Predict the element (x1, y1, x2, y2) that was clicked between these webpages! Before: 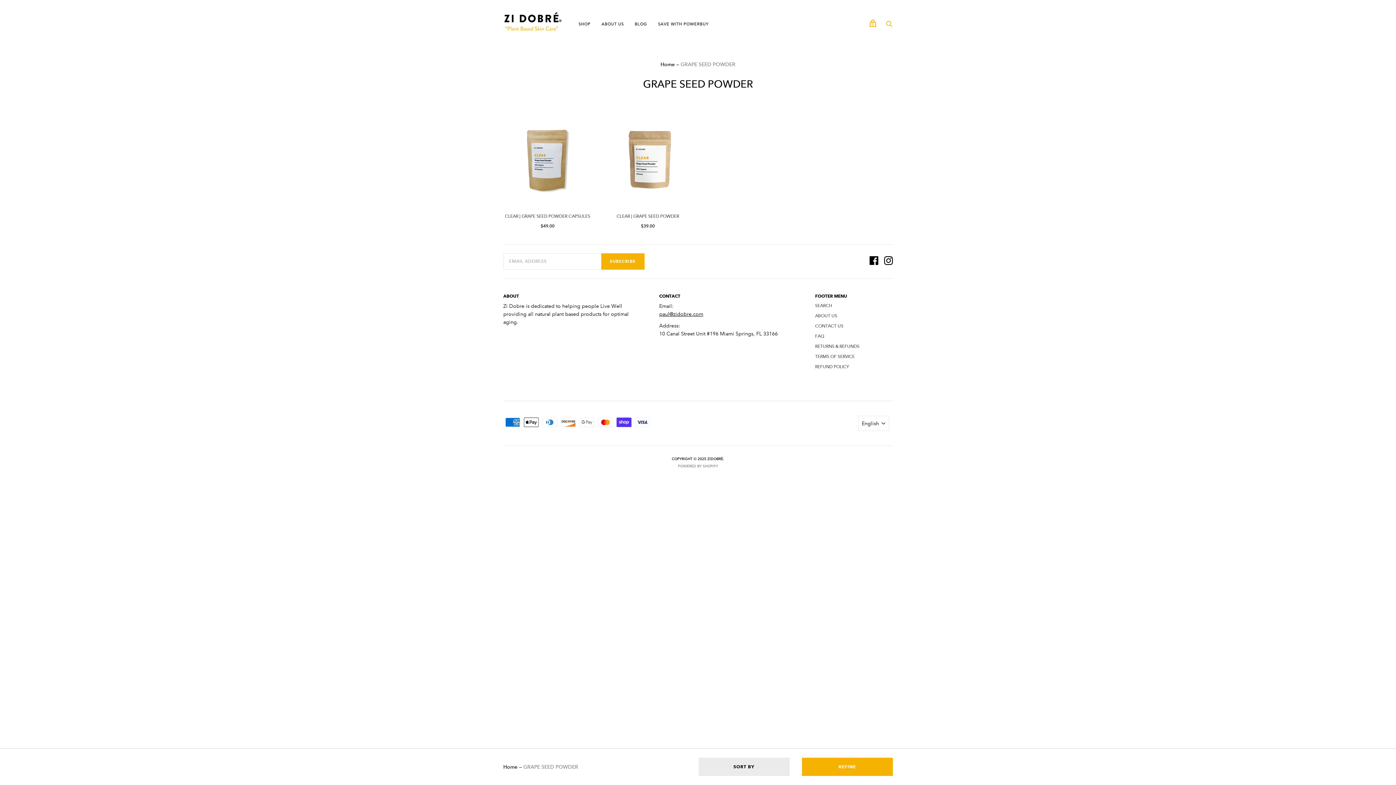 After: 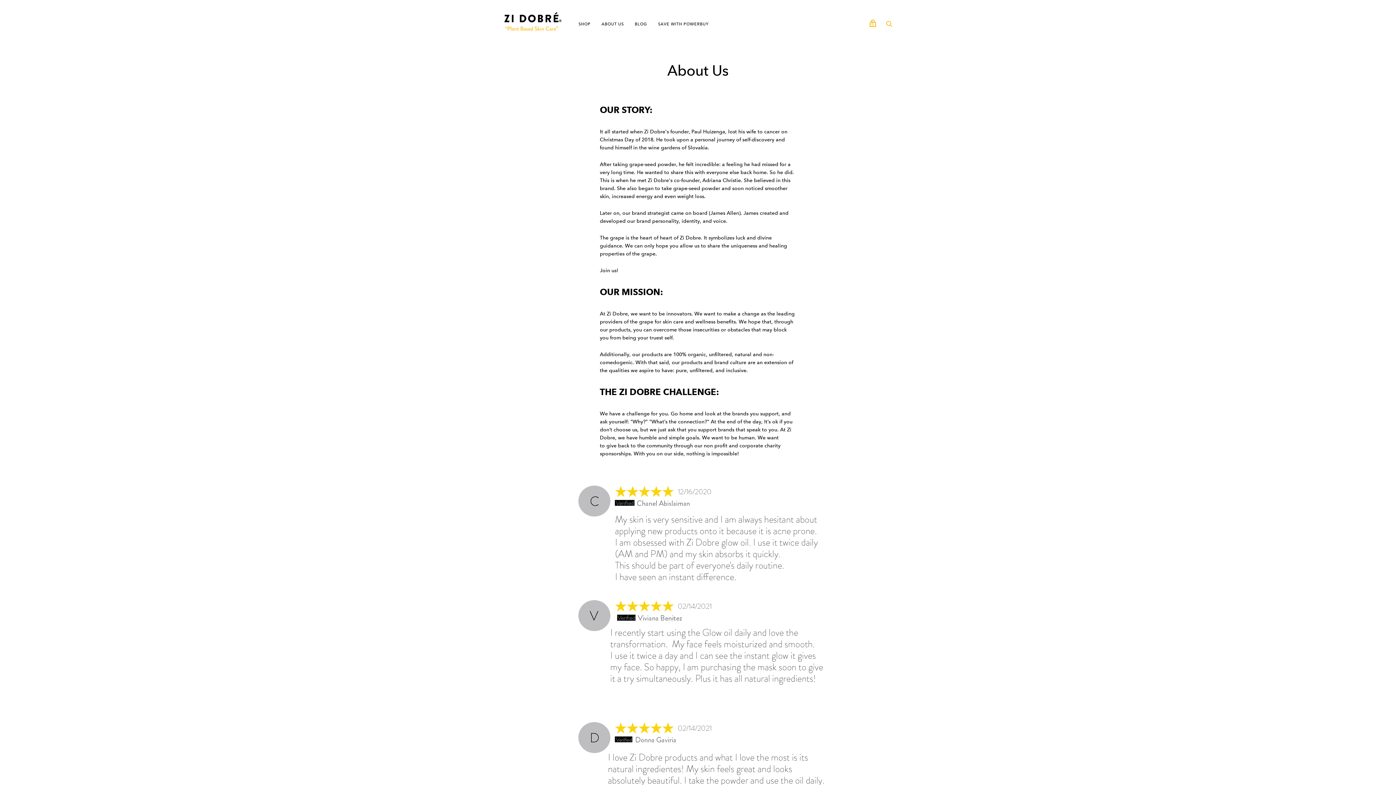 Action: label: ABOUT US bbox: (815, 313, 837, 319)